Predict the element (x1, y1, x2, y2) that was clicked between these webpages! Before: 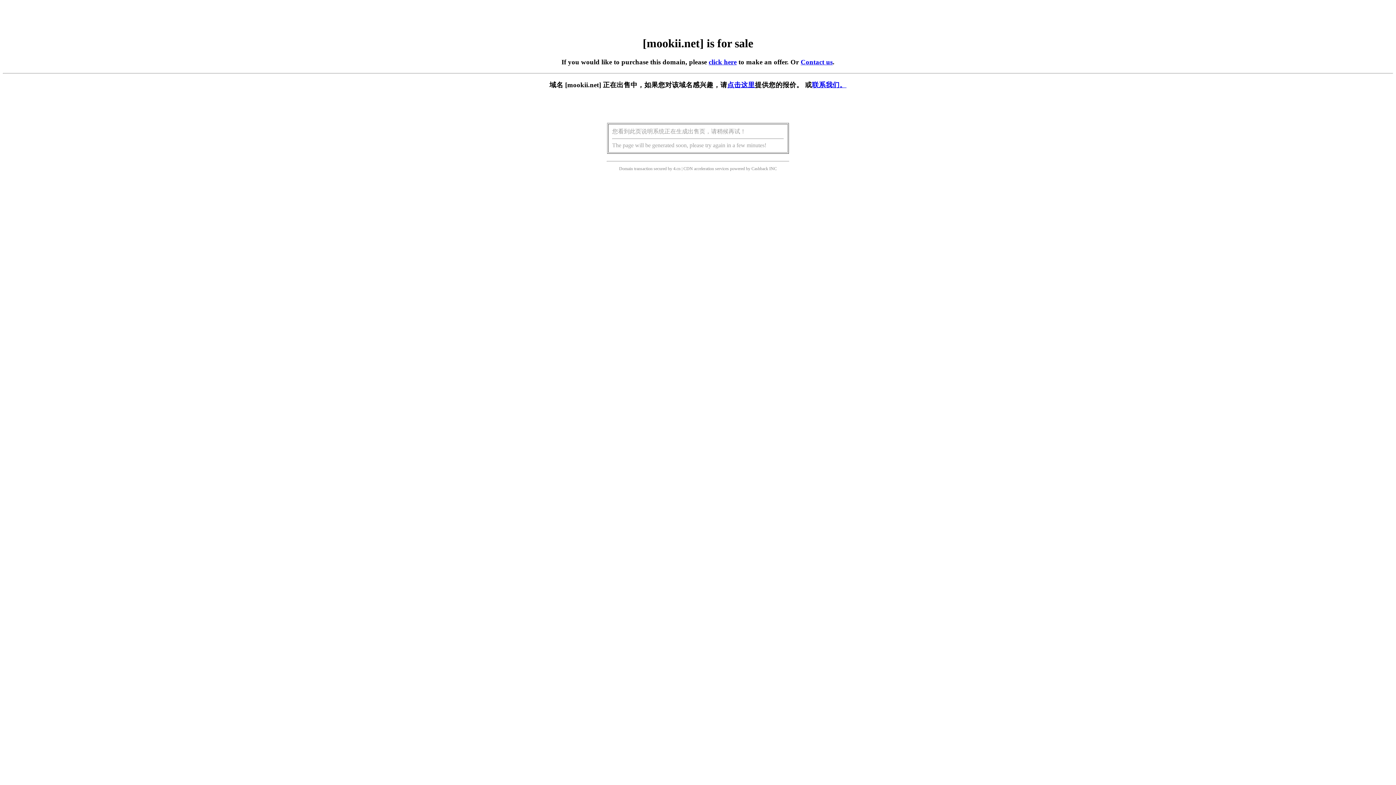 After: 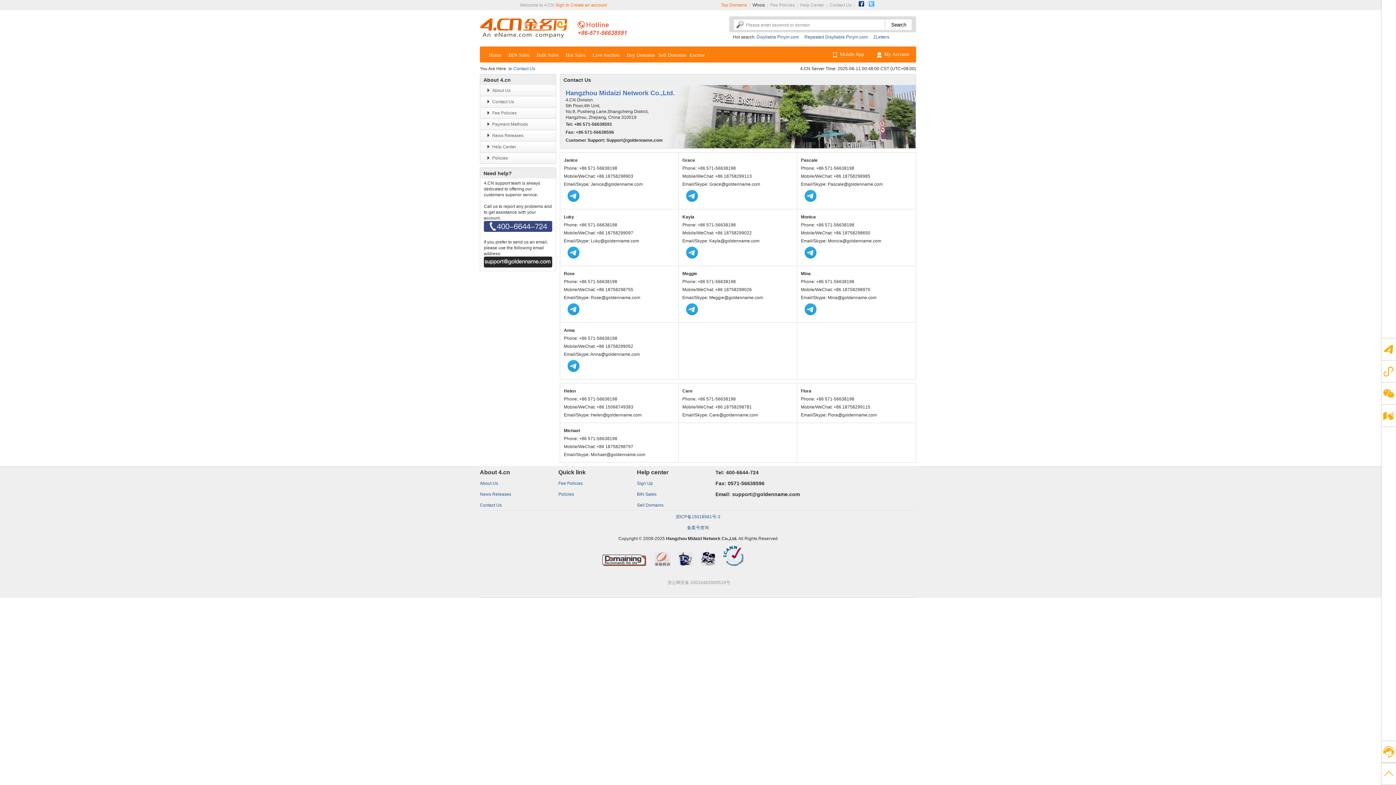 Action: bbox: (812, 81, 846, 88) label: 联系我们。